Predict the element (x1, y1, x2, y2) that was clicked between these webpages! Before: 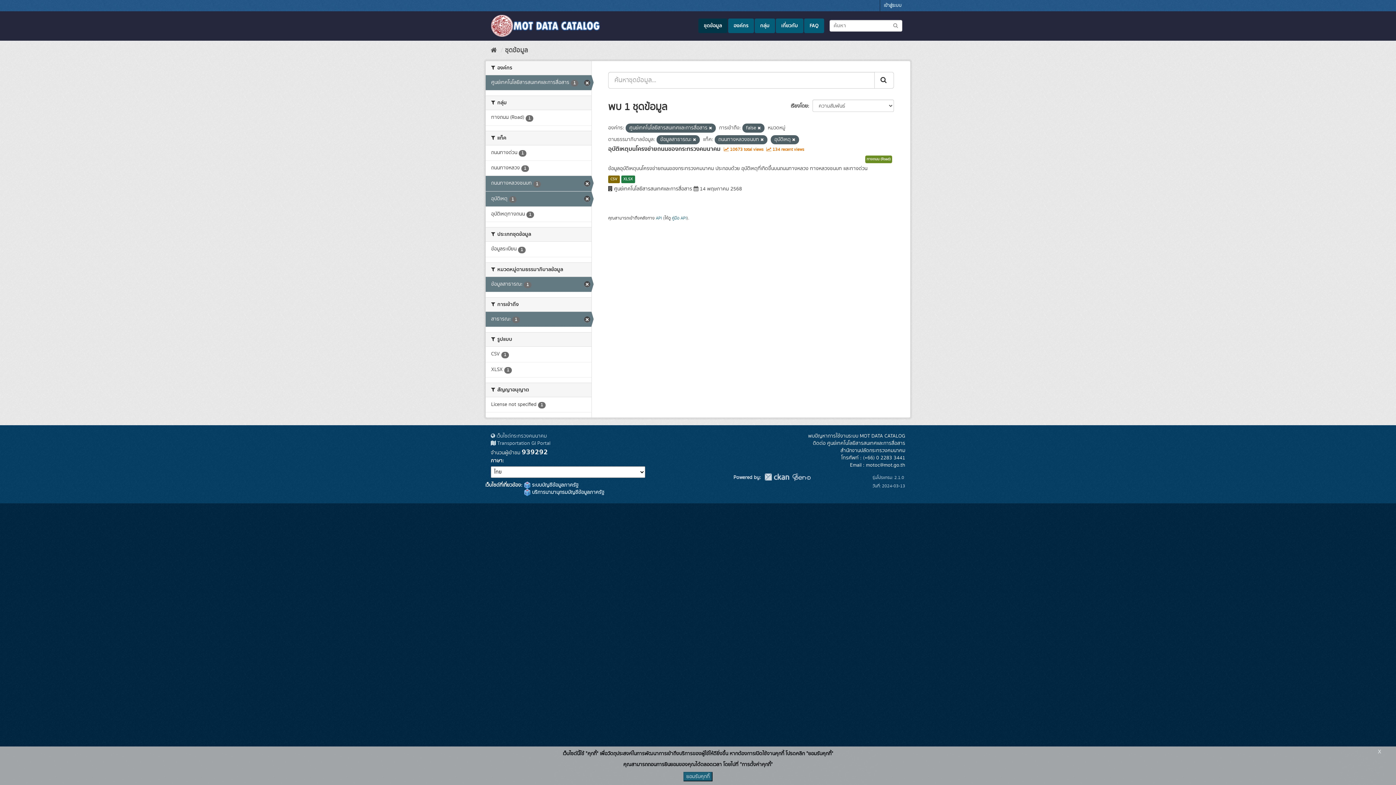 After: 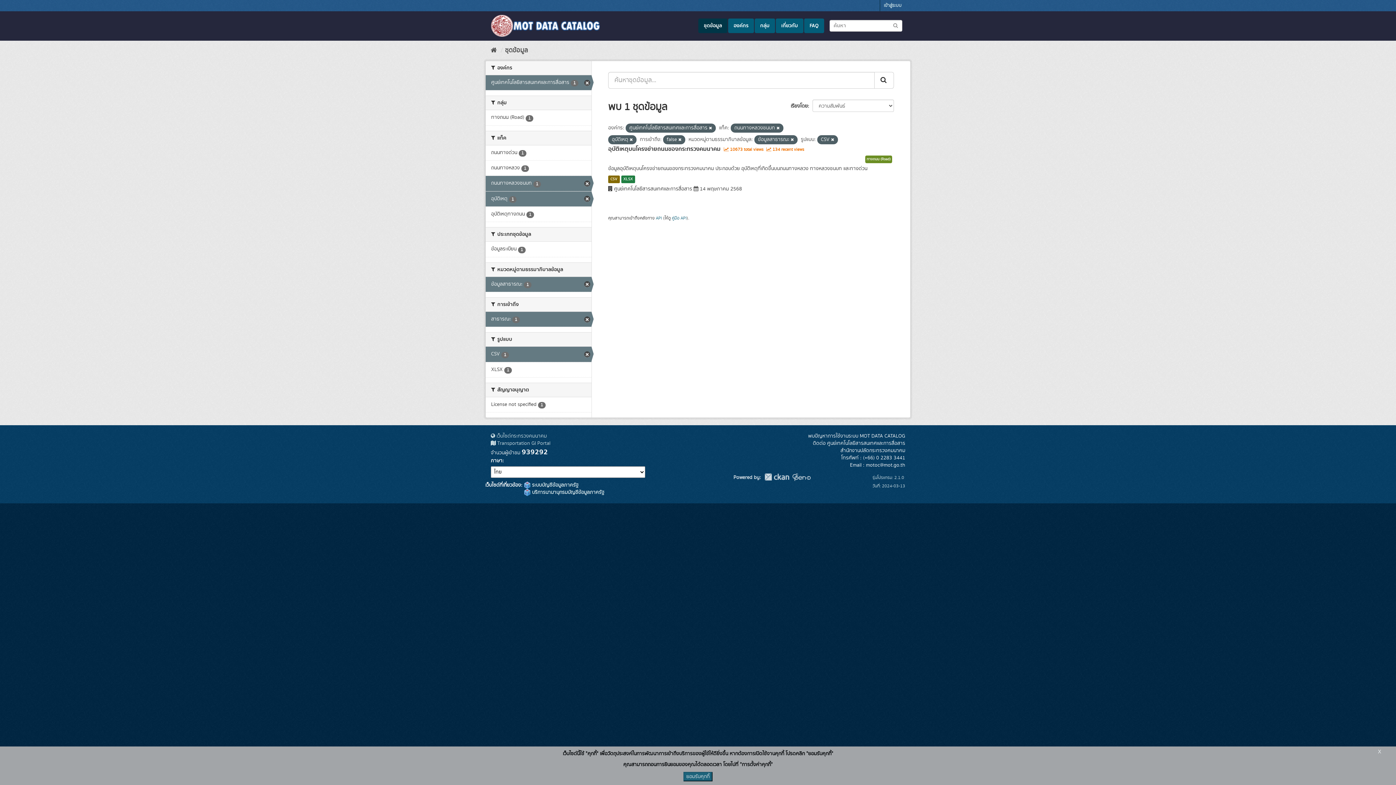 Action: bbox: (485, 347, 591, 362) label: CSV 1